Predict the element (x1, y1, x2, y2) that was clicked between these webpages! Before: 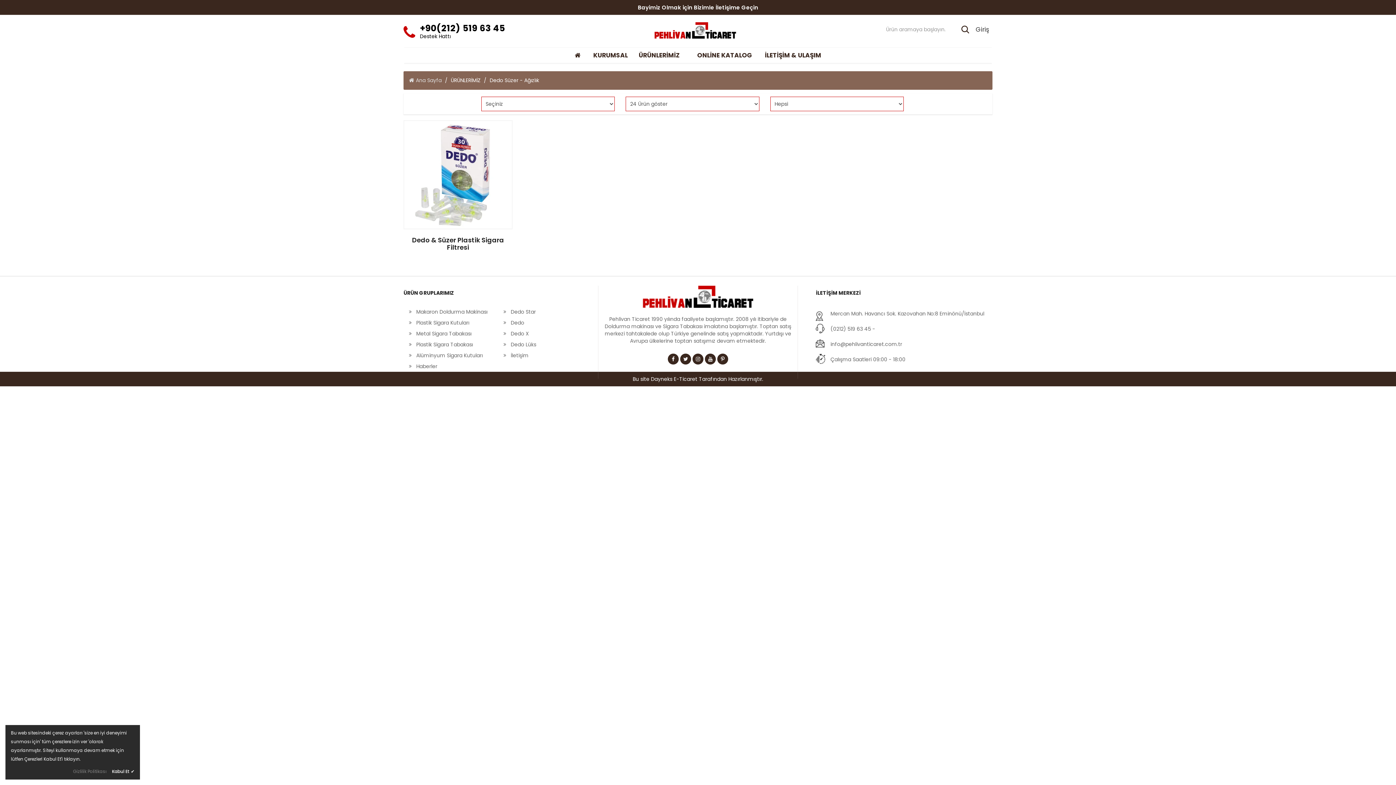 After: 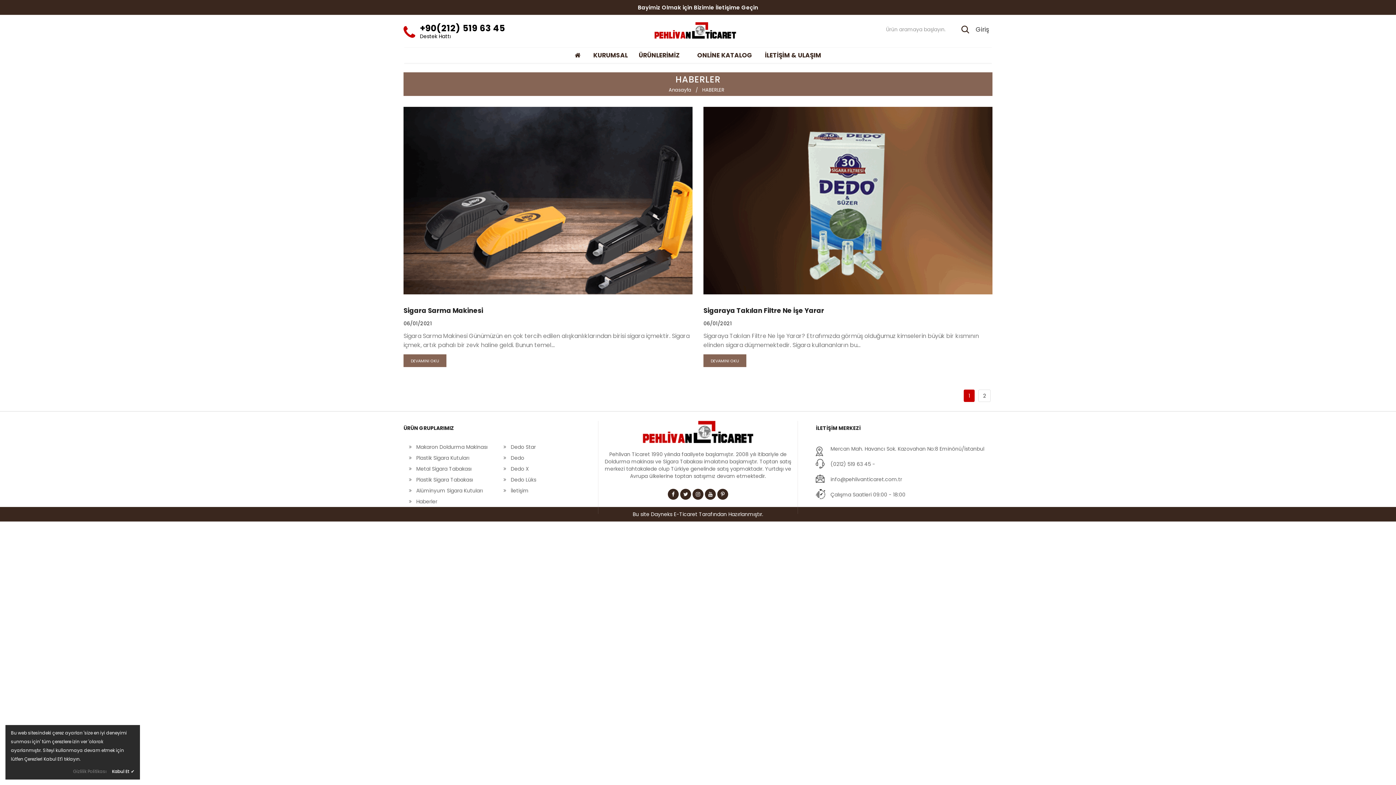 Action: label: Haberler bbox: (409, 361, 437, 372)